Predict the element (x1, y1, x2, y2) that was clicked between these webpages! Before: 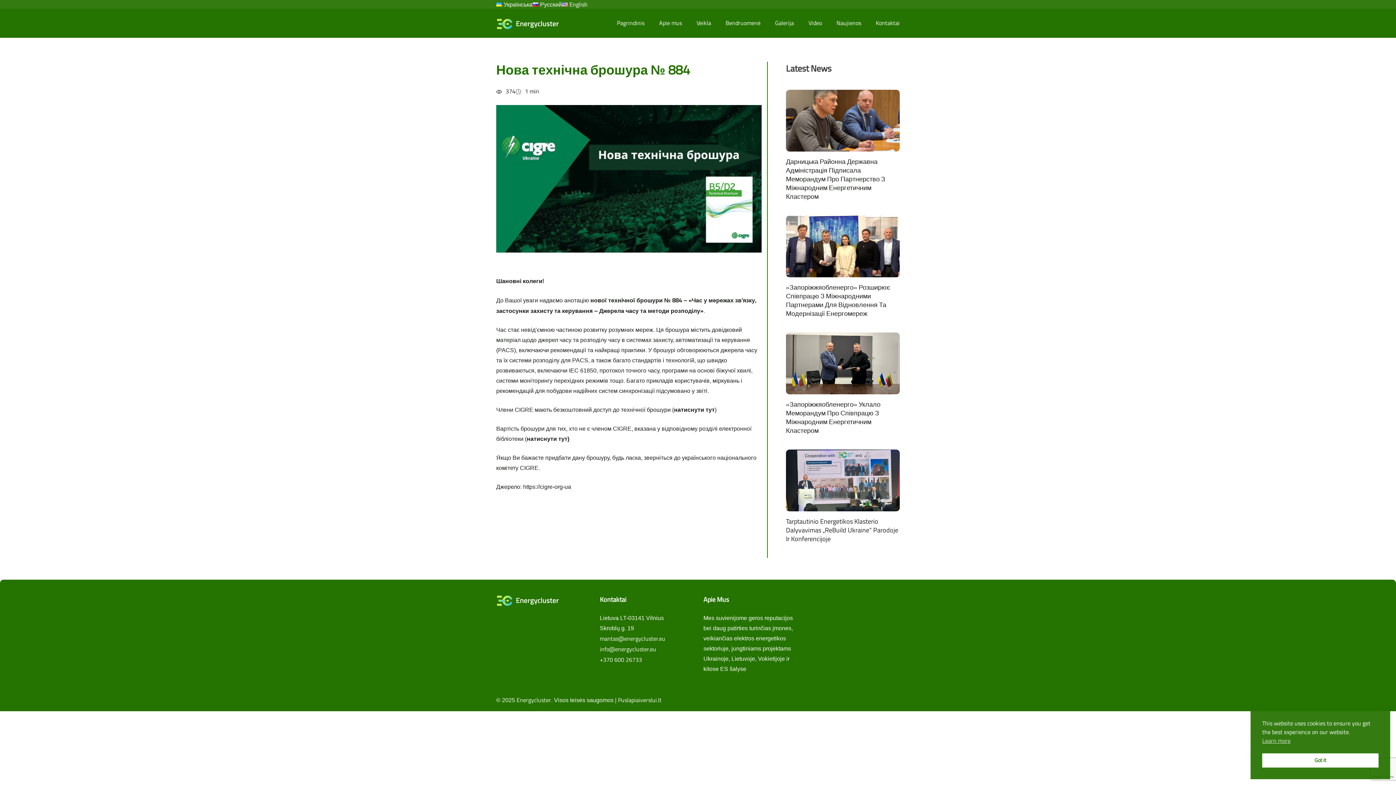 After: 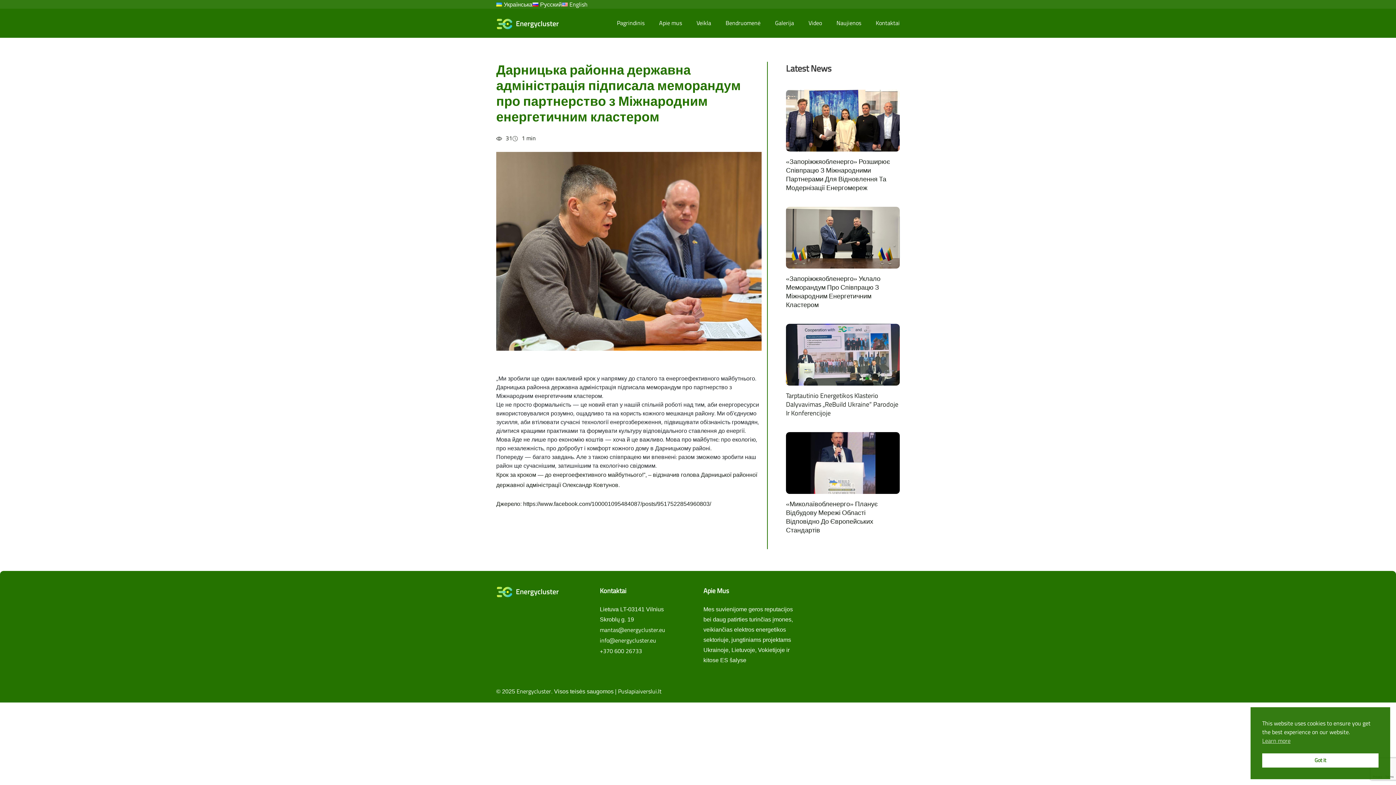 Action: label: Дарницька Районна Державна Адміністрація Підписала Меморандум Про Партнерство З Міжнародним Енергетичним Кластером bbox: (786, 156, 885, 201)